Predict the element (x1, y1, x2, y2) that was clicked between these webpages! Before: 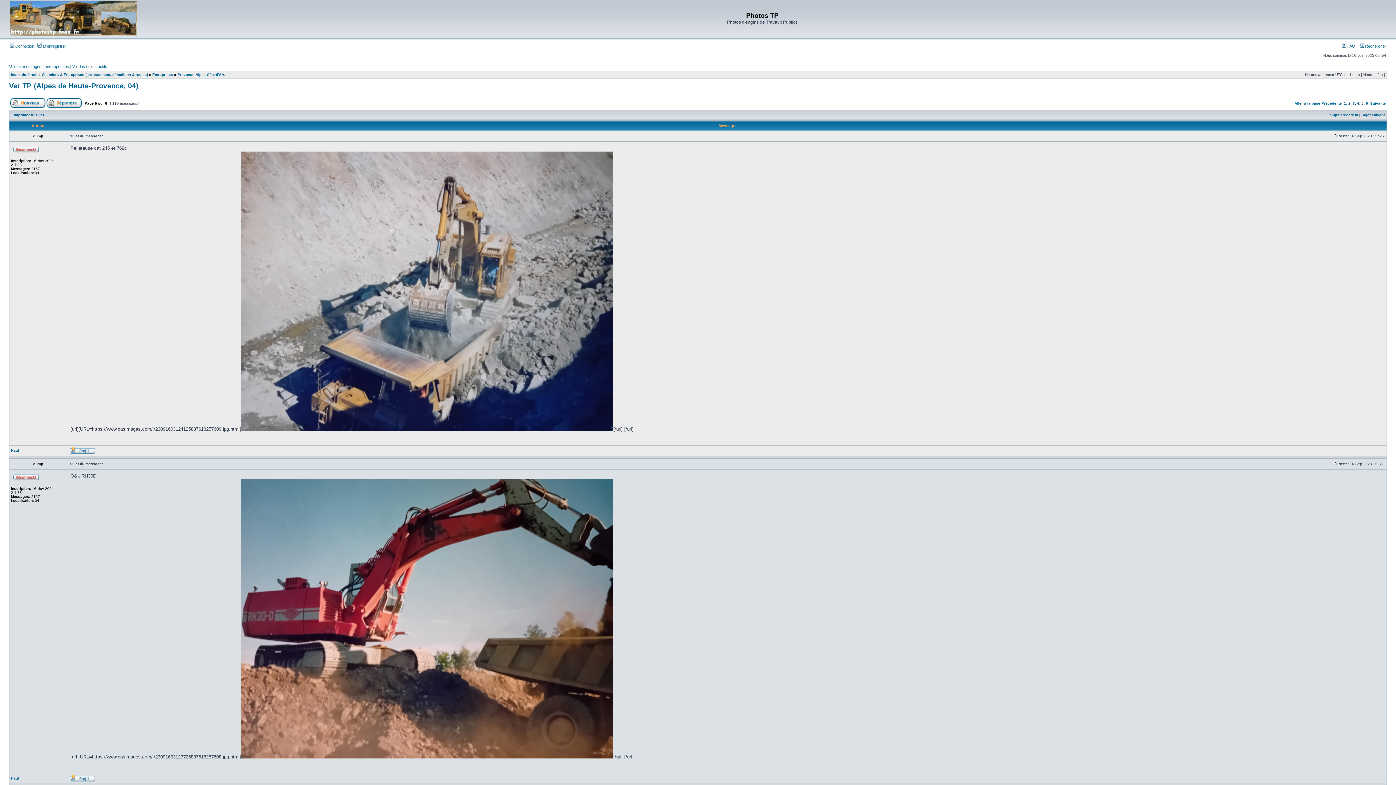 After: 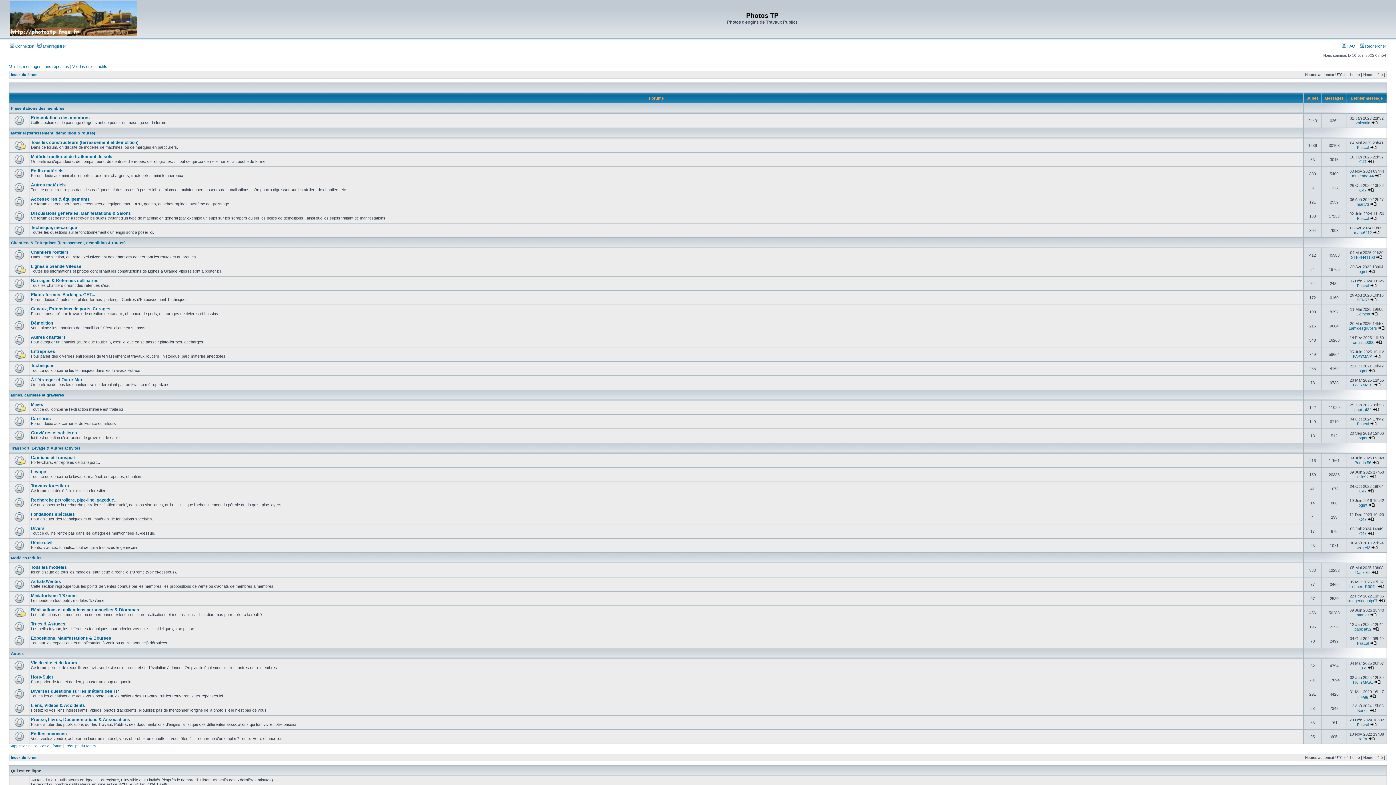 Action: bbox: (10, 72, 37, 76) label: Index du forum